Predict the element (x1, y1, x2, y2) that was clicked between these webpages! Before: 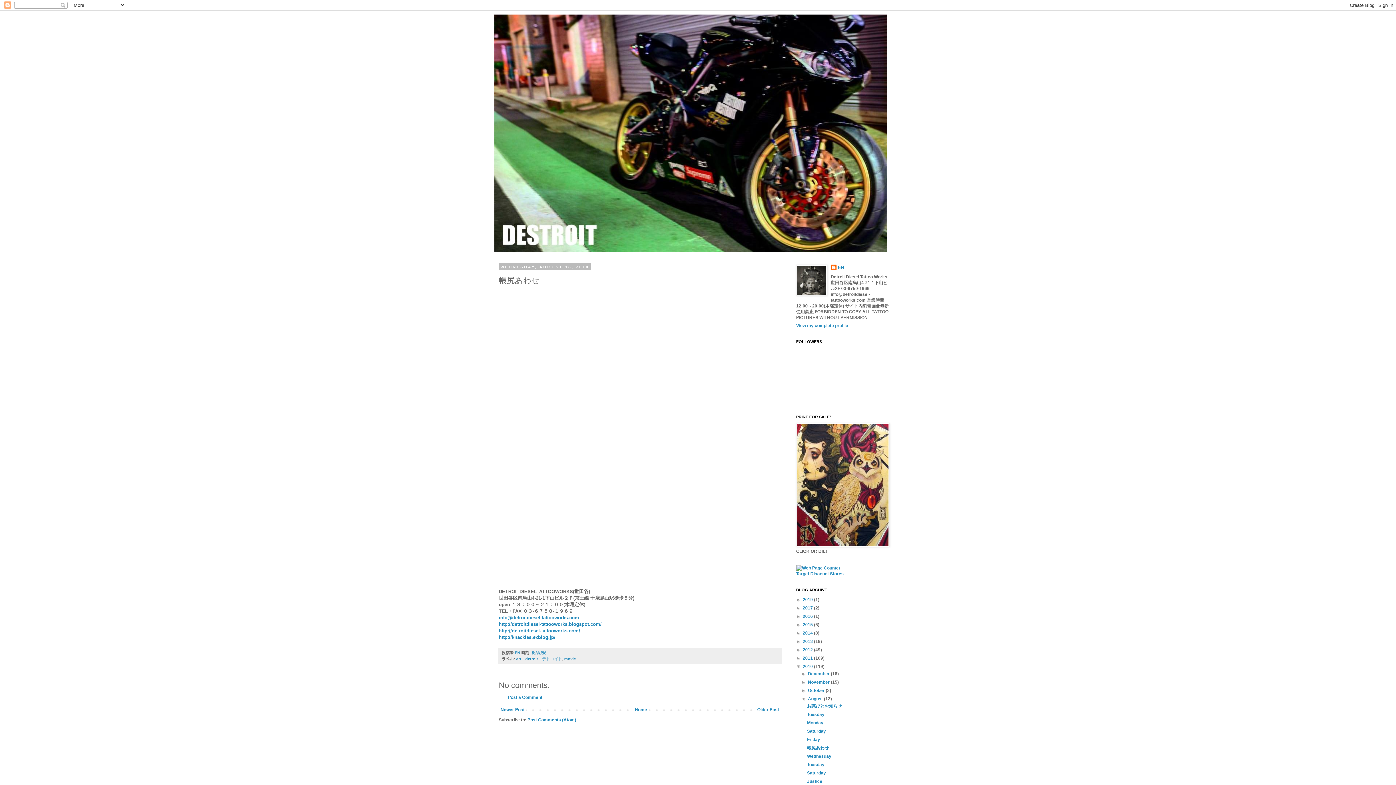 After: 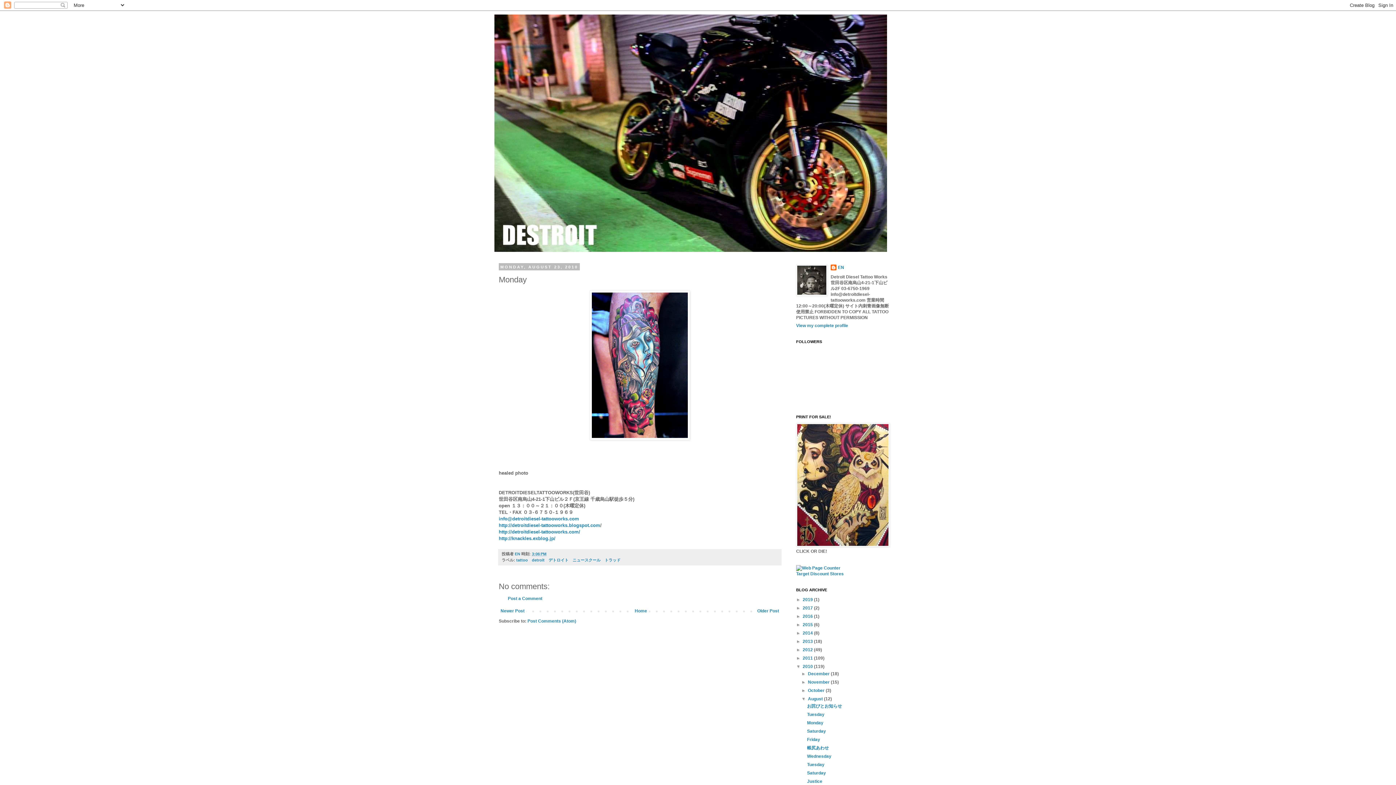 Action: bbox: (807, 720, 823, 725) label: Monday